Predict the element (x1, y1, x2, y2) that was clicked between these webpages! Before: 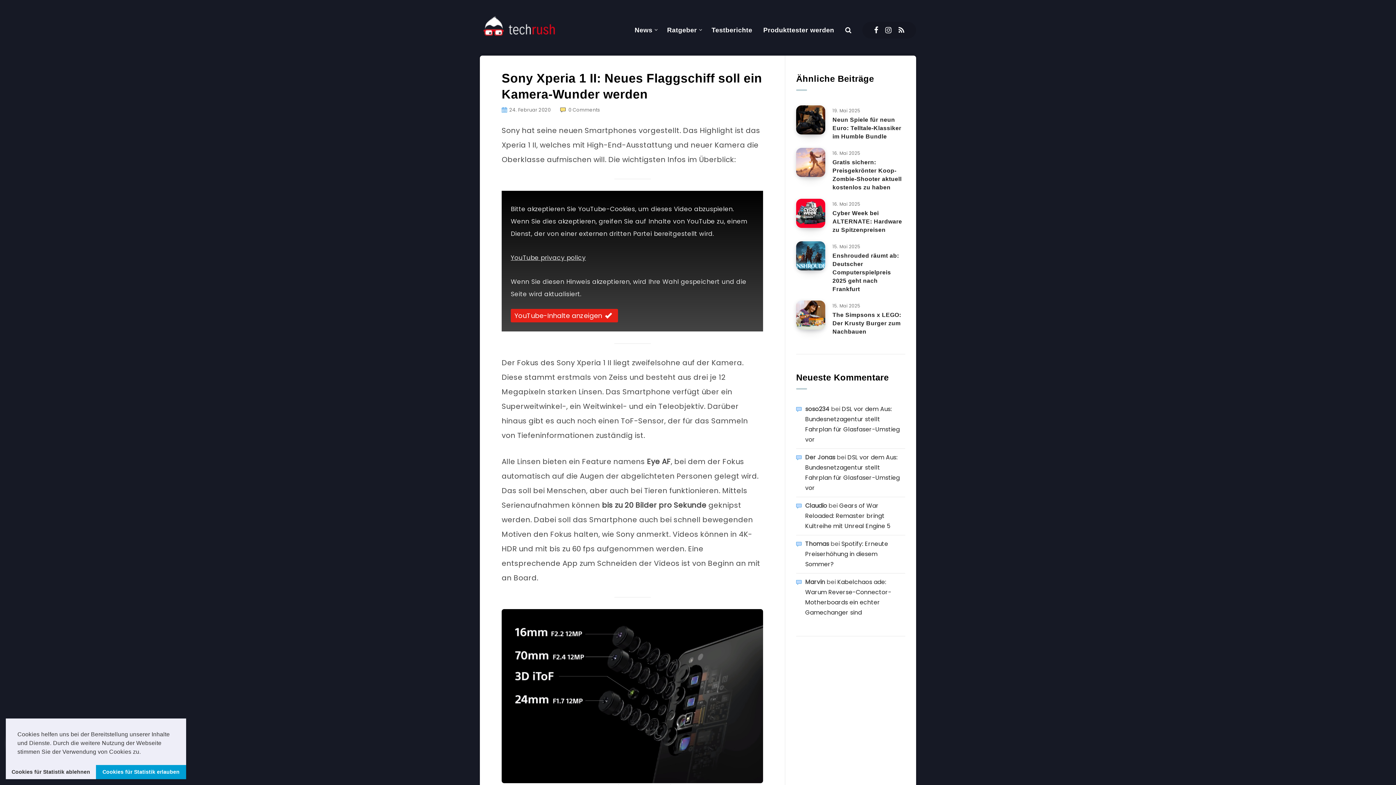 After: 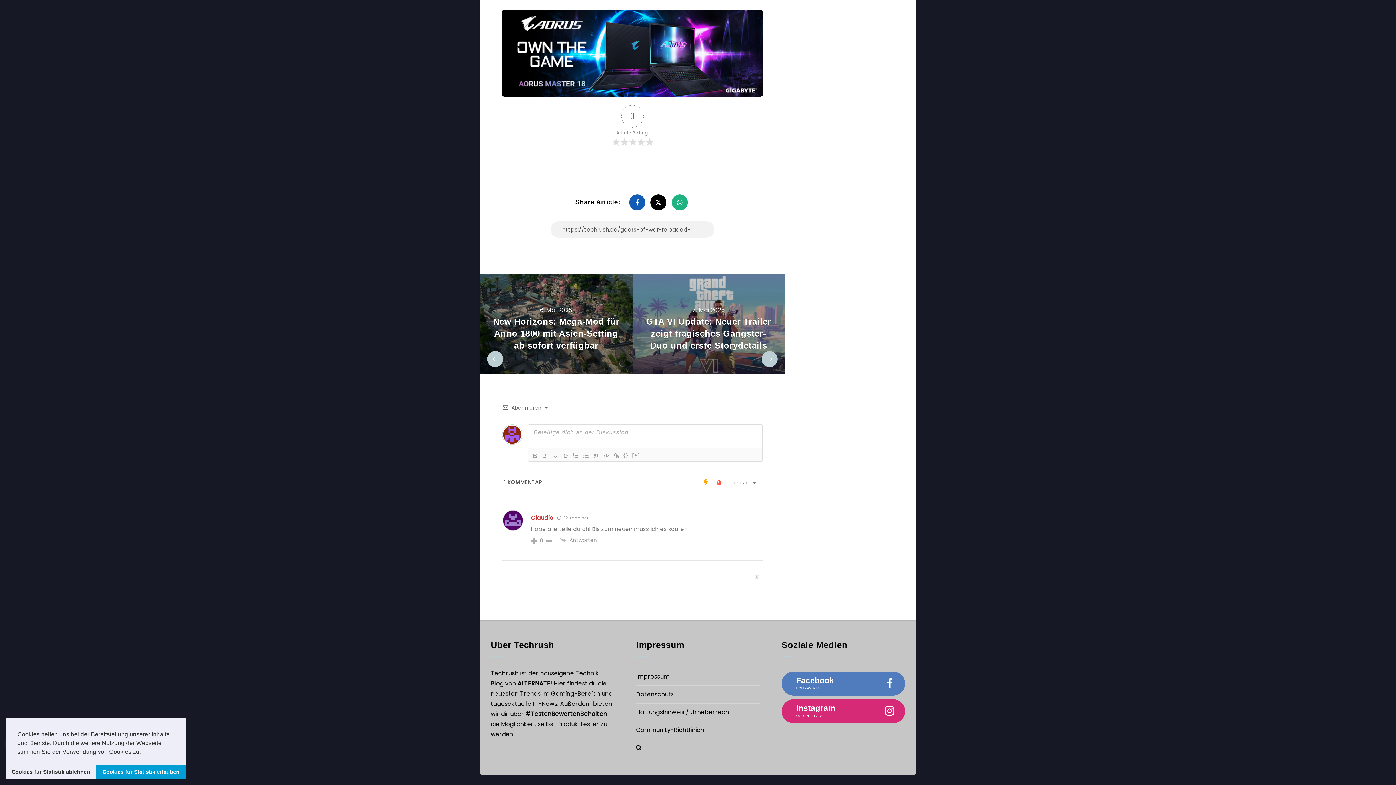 Action: label: Gears of War Reloaded: Remaster bringt Kultreihe mit Unreal Engine 5 bbox: (805, 501, 890, 530)